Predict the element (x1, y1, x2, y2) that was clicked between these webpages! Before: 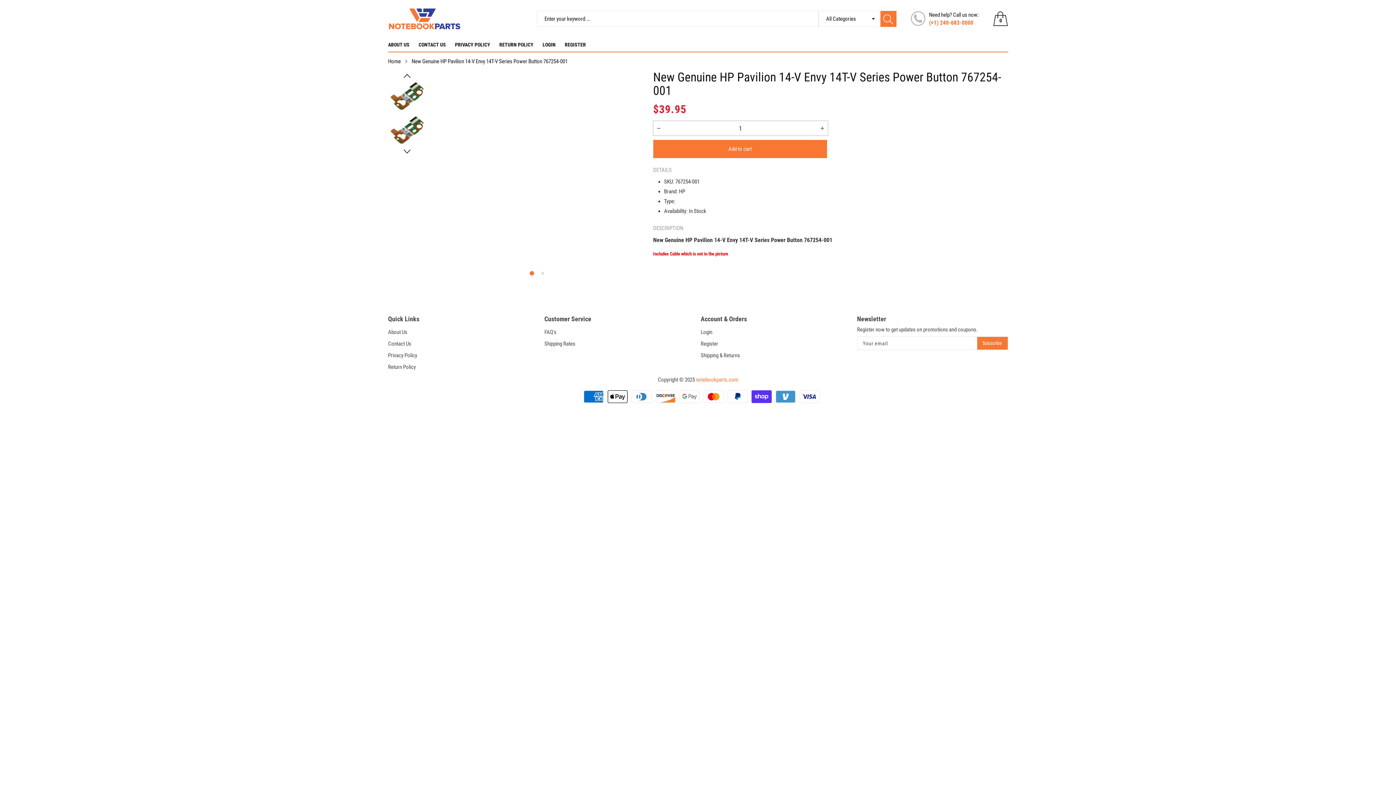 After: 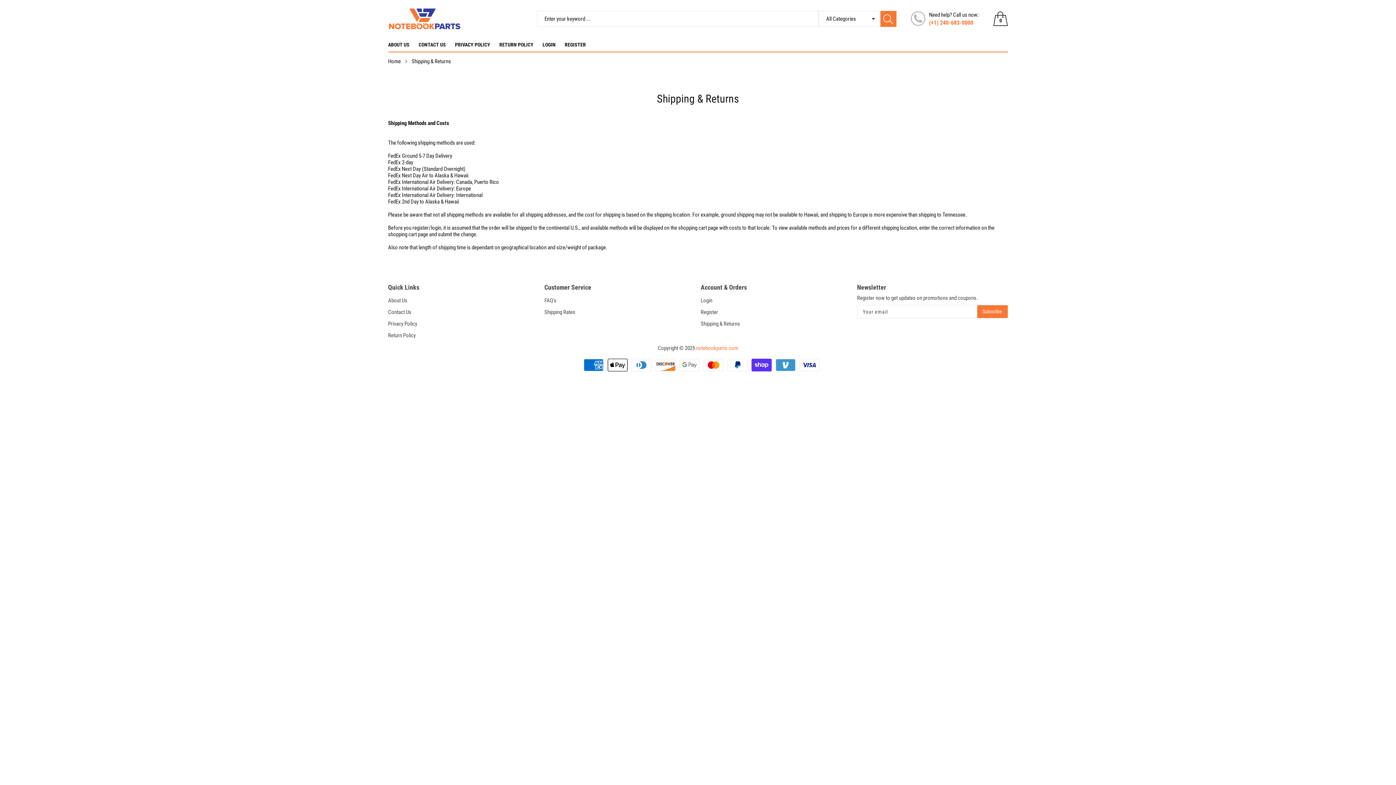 Action: bbox: (544, 338, 695, 349) label: Shipping Rates